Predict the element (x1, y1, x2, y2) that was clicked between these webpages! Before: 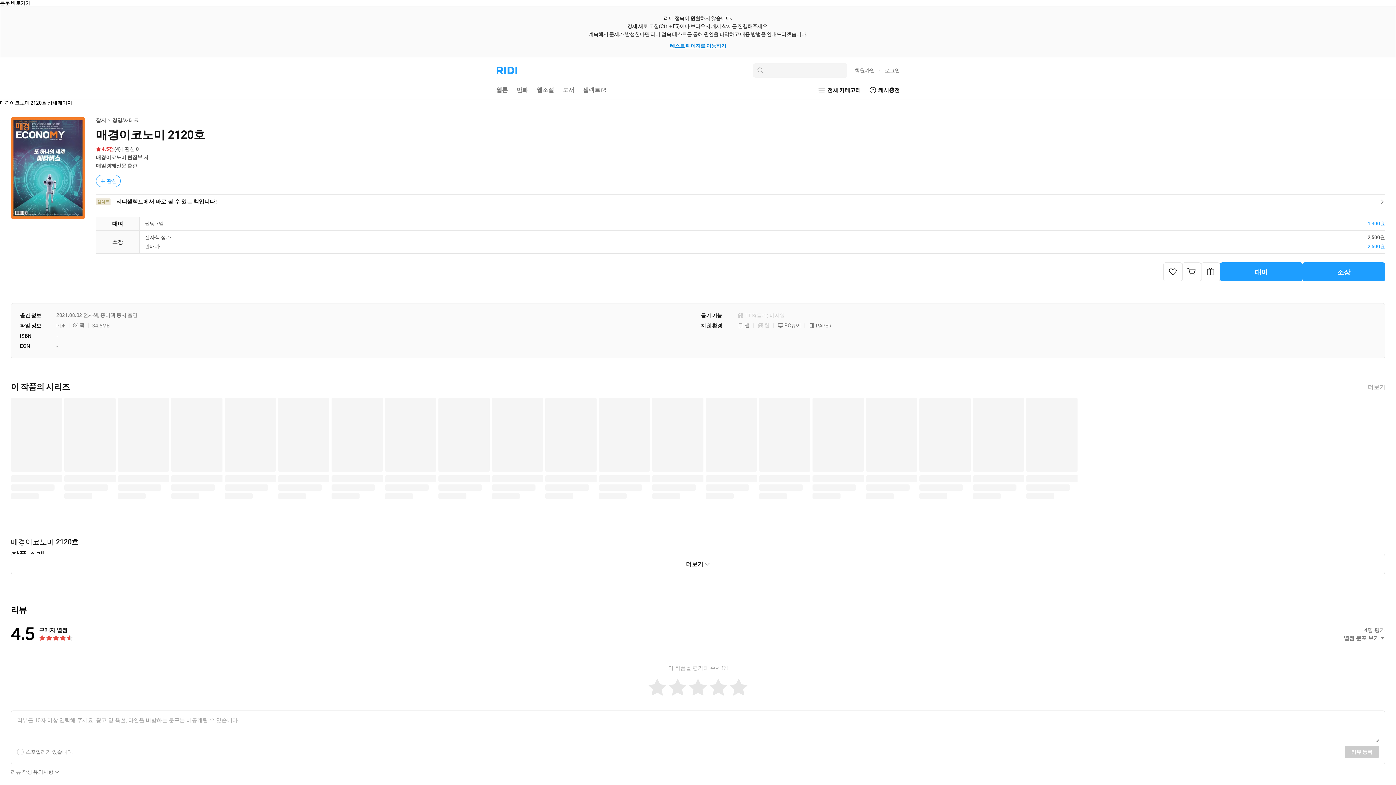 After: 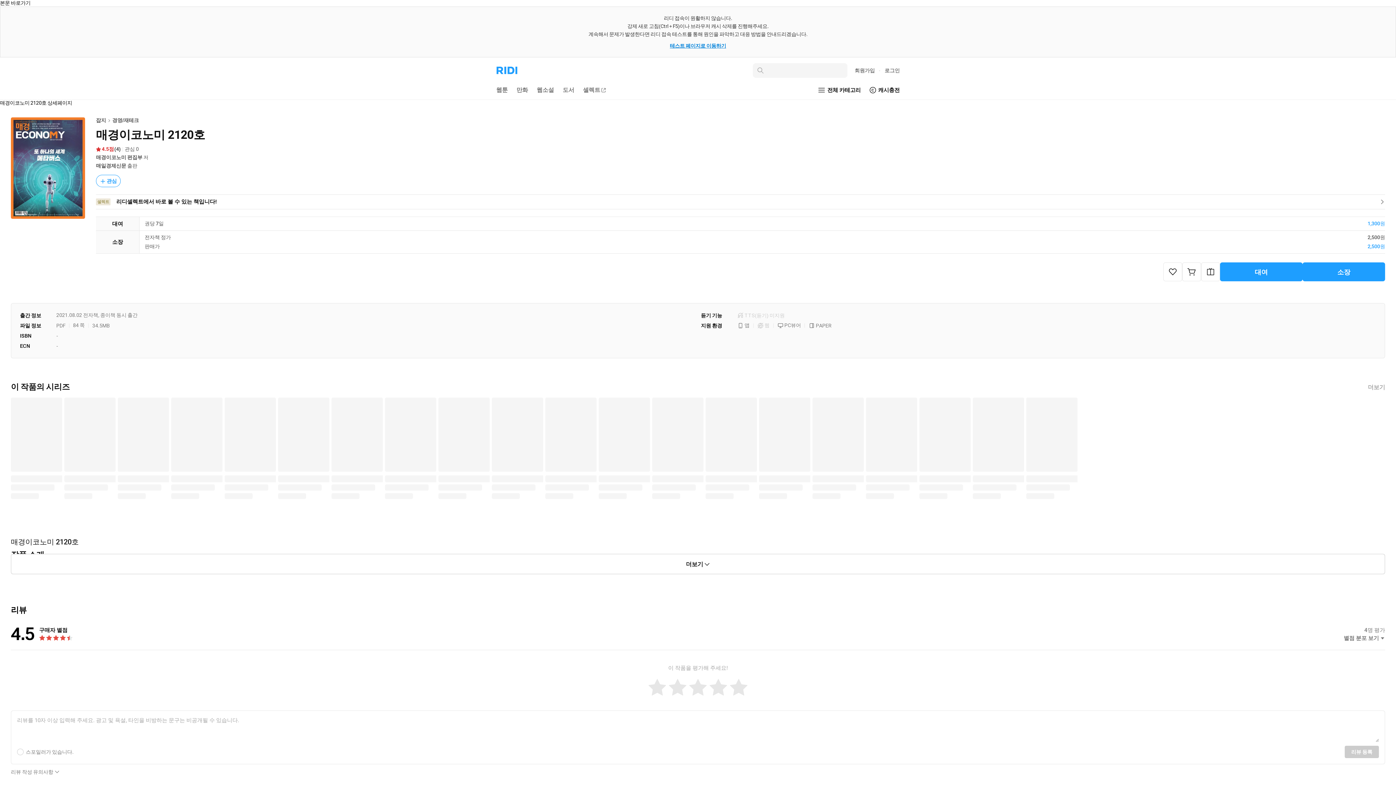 Action: label: 회원가입 bbox: (850, 63, 879, 77)